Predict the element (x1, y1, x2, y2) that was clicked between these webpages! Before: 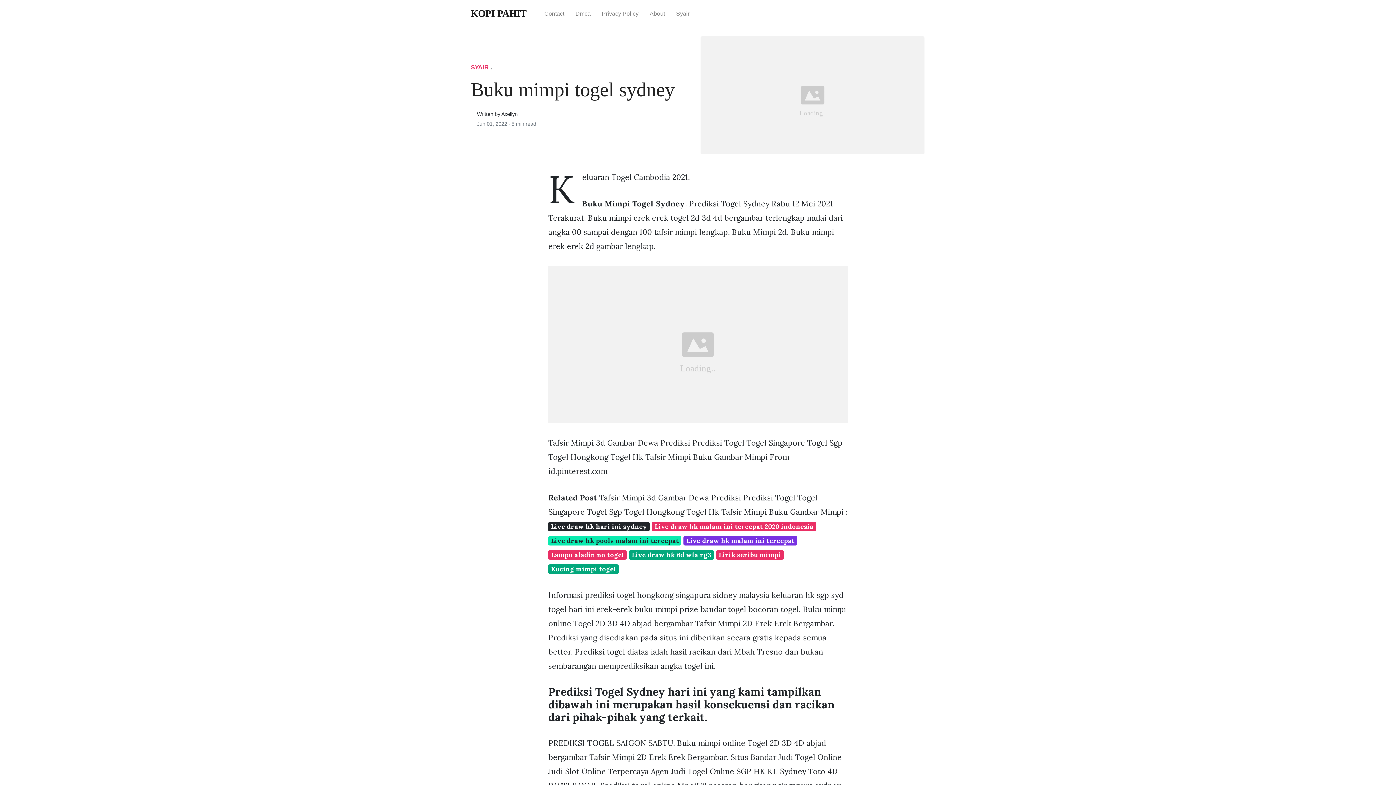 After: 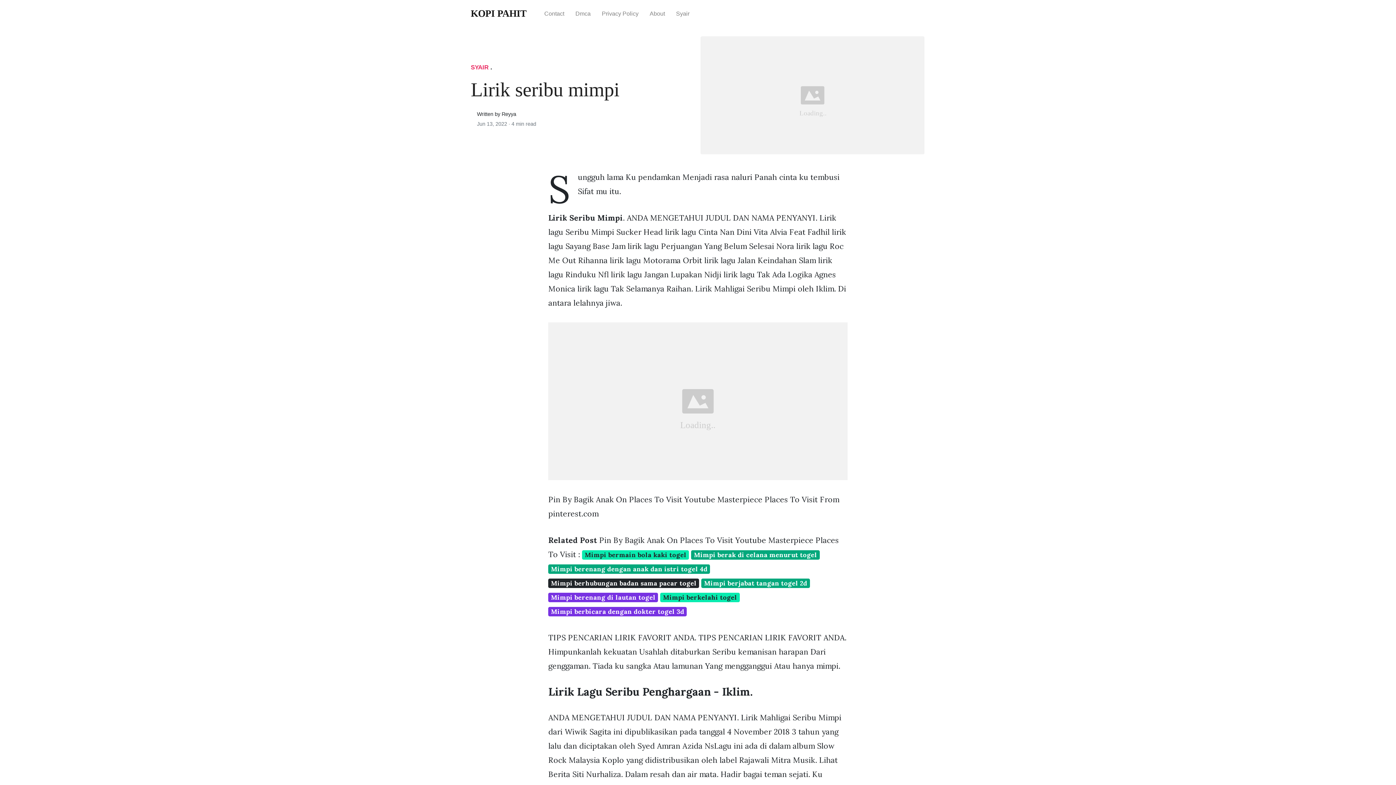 Action: label: Lirik seribu mimpi bbox: (716, 550, 783, 559)